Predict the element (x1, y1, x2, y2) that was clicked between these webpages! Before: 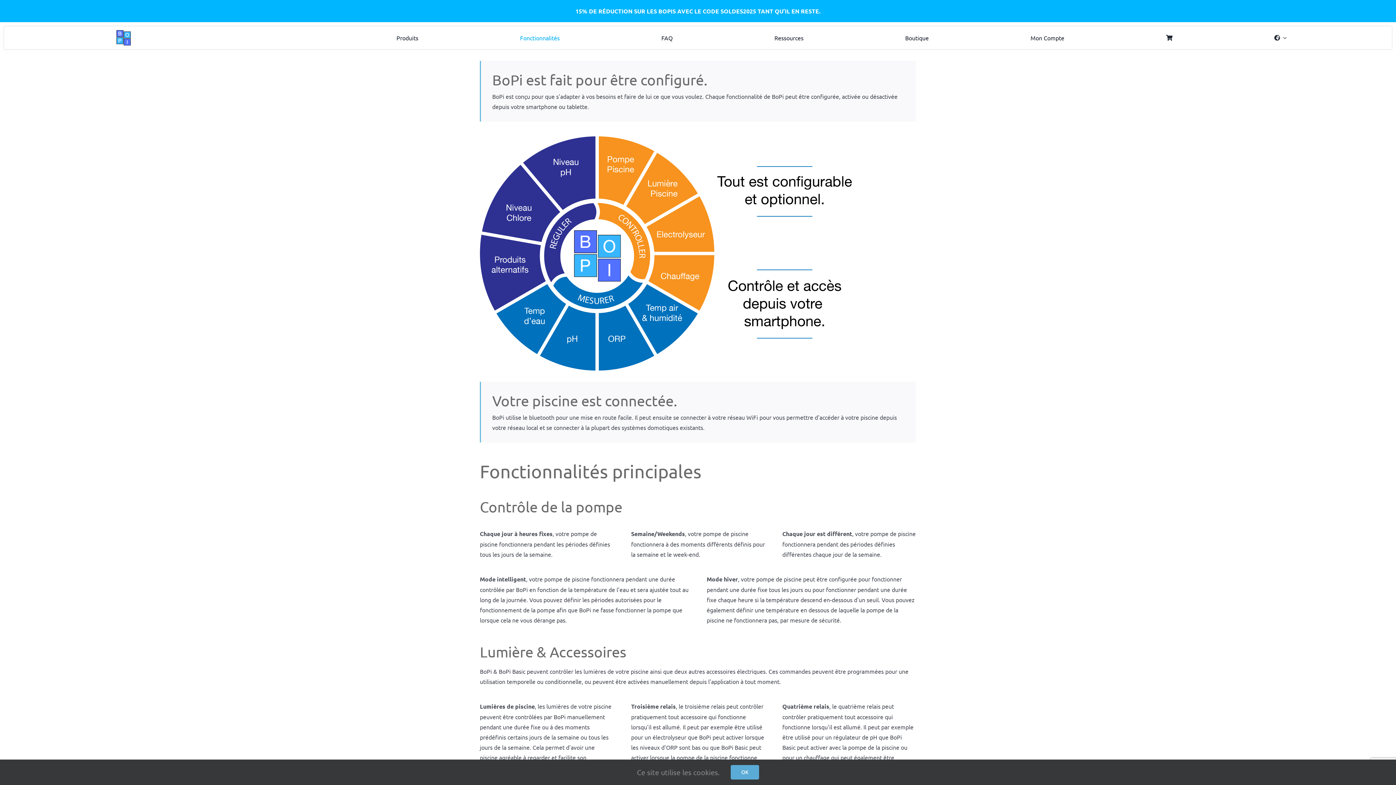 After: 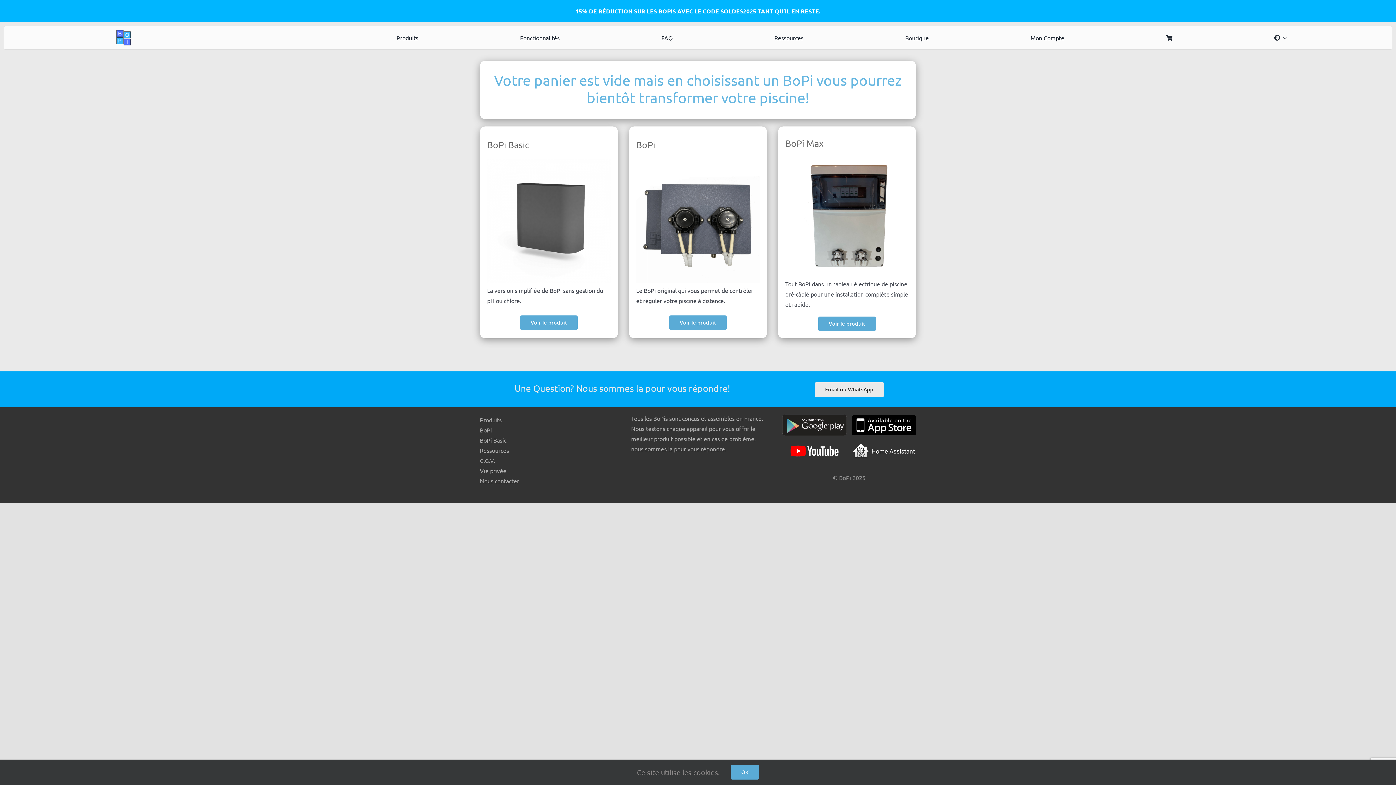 Action: bbox: (1166, 26, 1172, 49)